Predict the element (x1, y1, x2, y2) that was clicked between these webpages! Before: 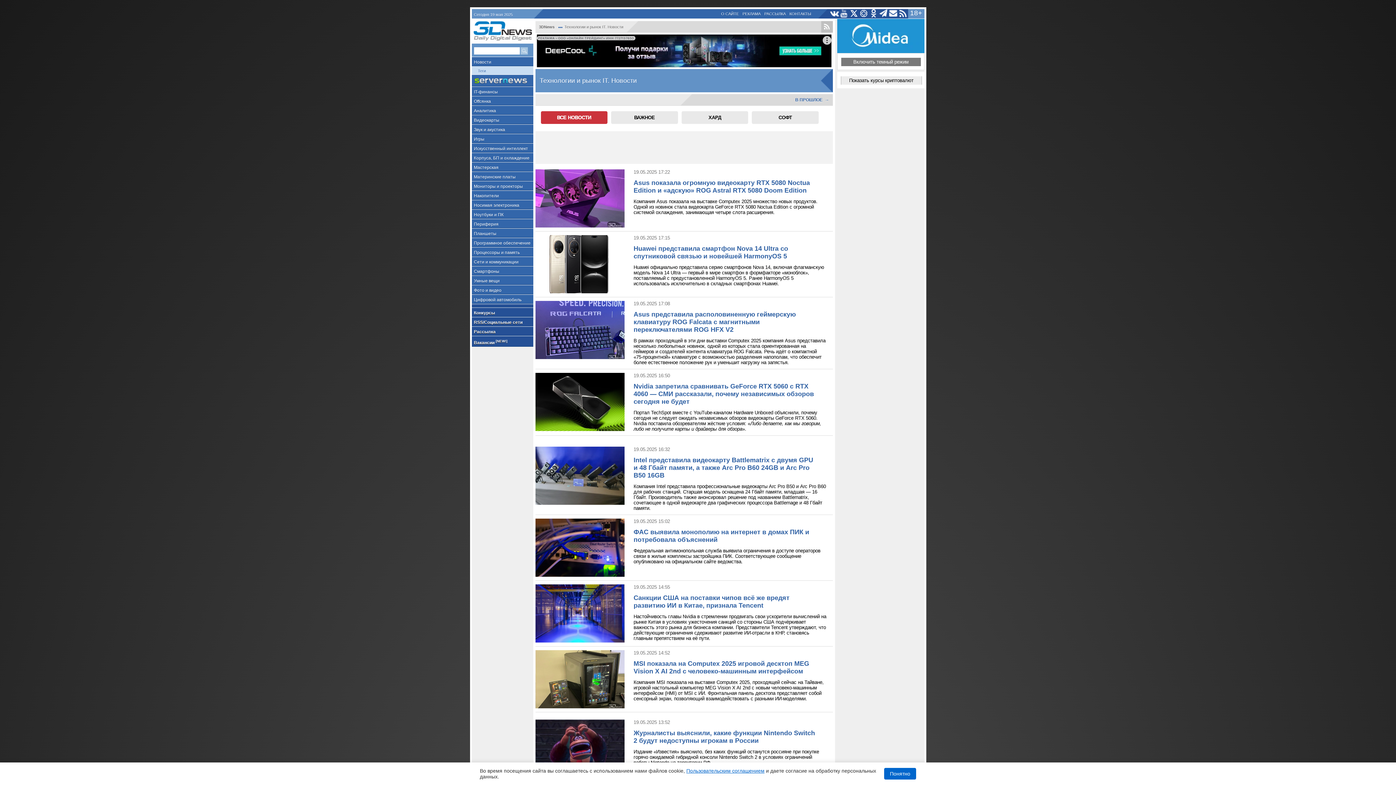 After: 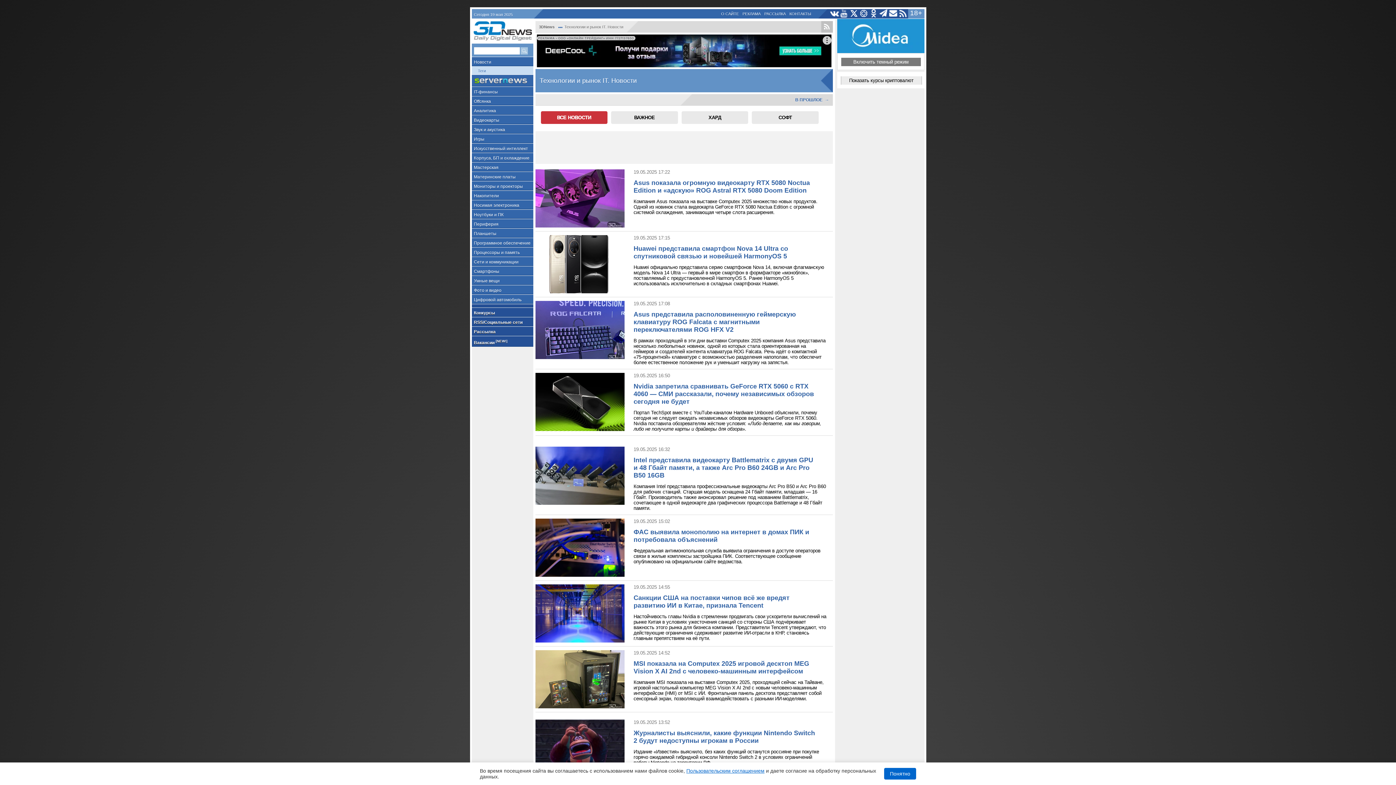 Action: label: РЕКЛАМА • ООО «ОНЛАЙН ТРЕЙДИНГ» ИНН 7727137650 bbox: (535, 34, 832, 67)